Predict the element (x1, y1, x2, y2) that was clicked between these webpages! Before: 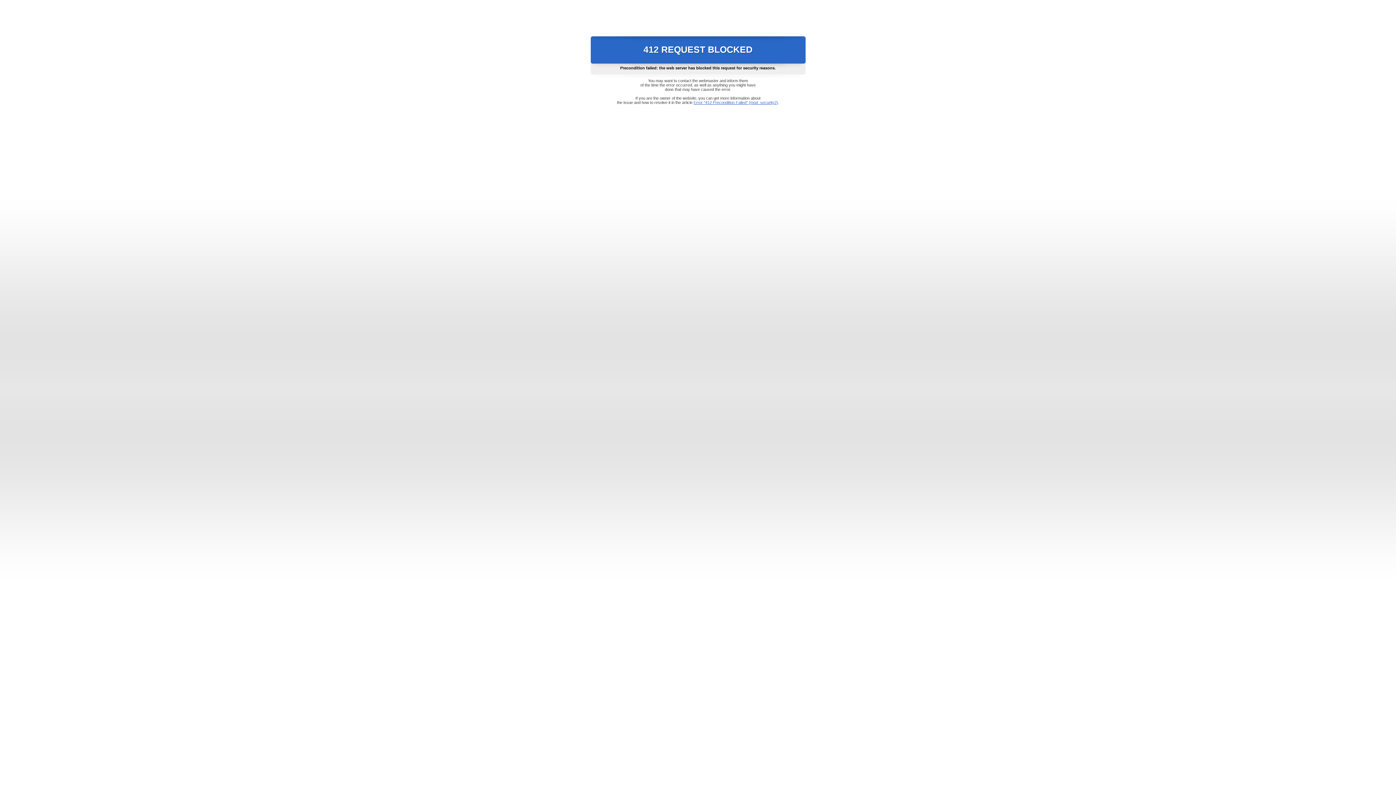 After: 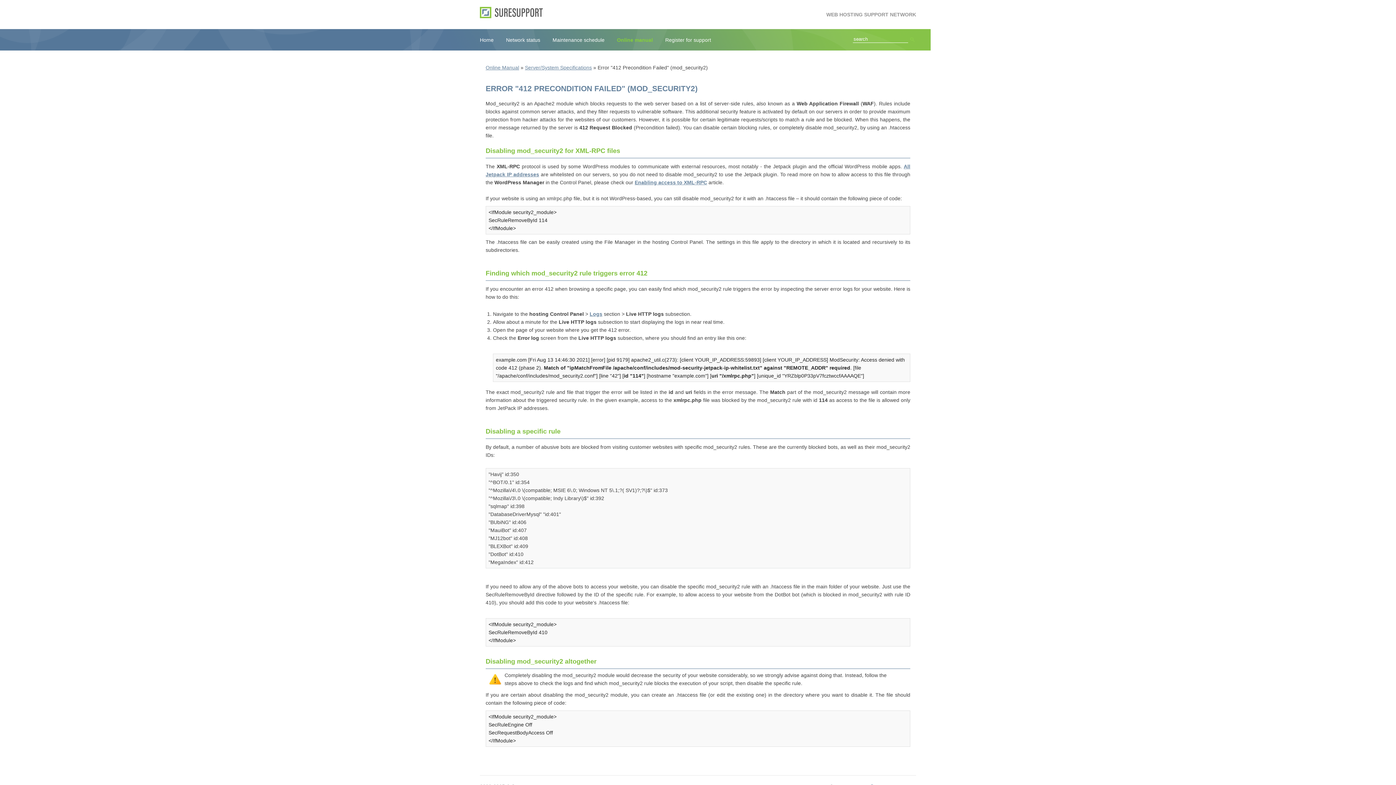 Action: label: Error "412 Precondition Failed" (mod_security2) bbox: (693, 100, 778, 104)